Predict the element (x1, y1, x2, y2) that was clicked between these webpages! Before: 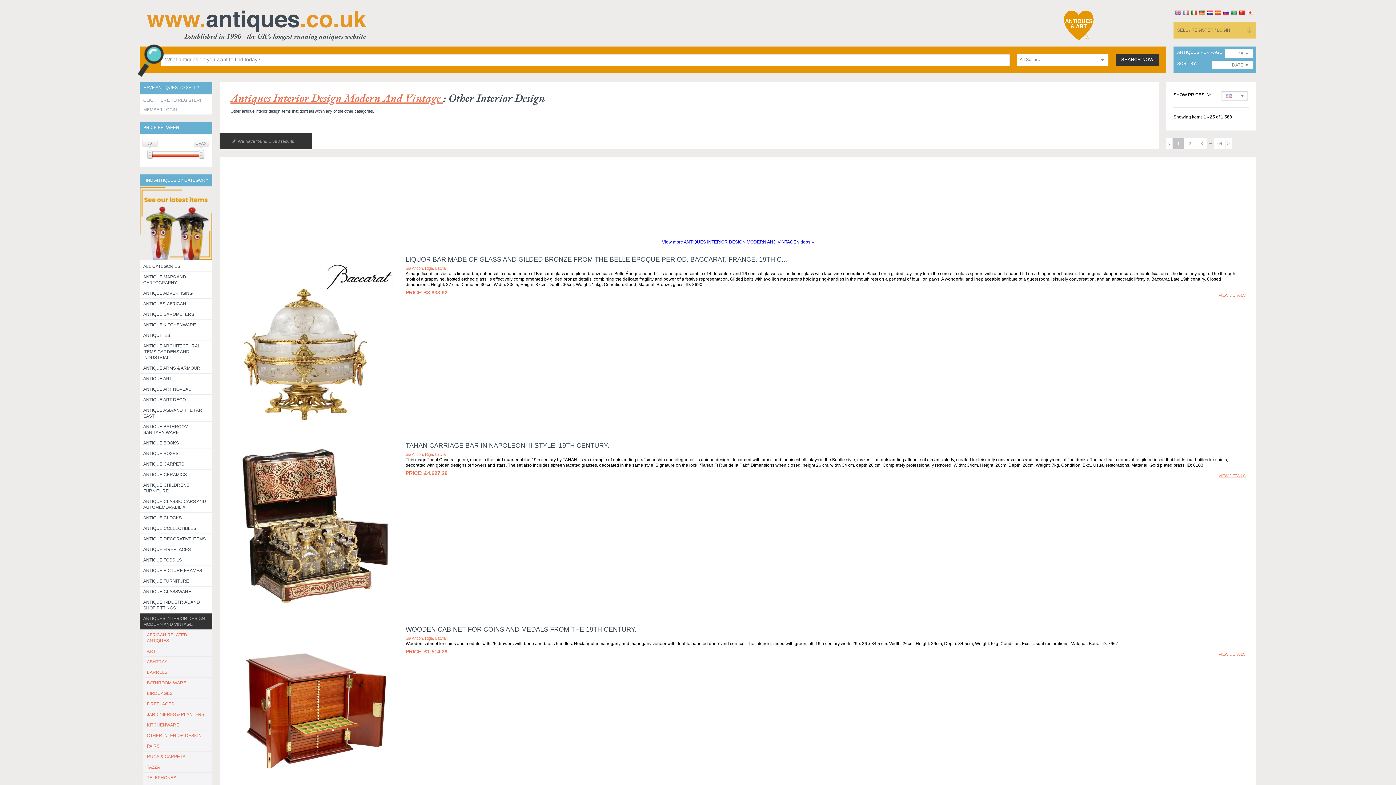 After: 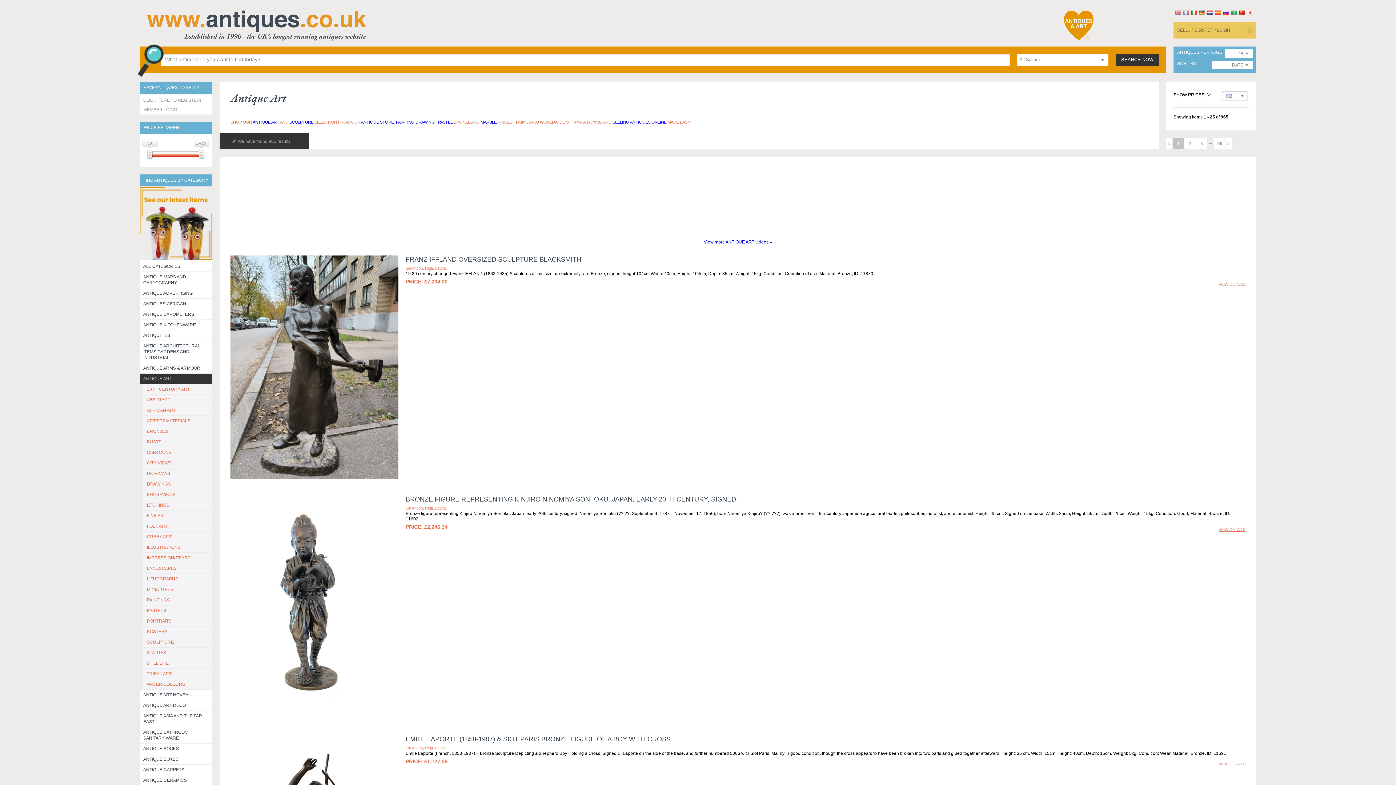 Action: label: ANTIQUE ART bbox: (139, 373, 212, 384)